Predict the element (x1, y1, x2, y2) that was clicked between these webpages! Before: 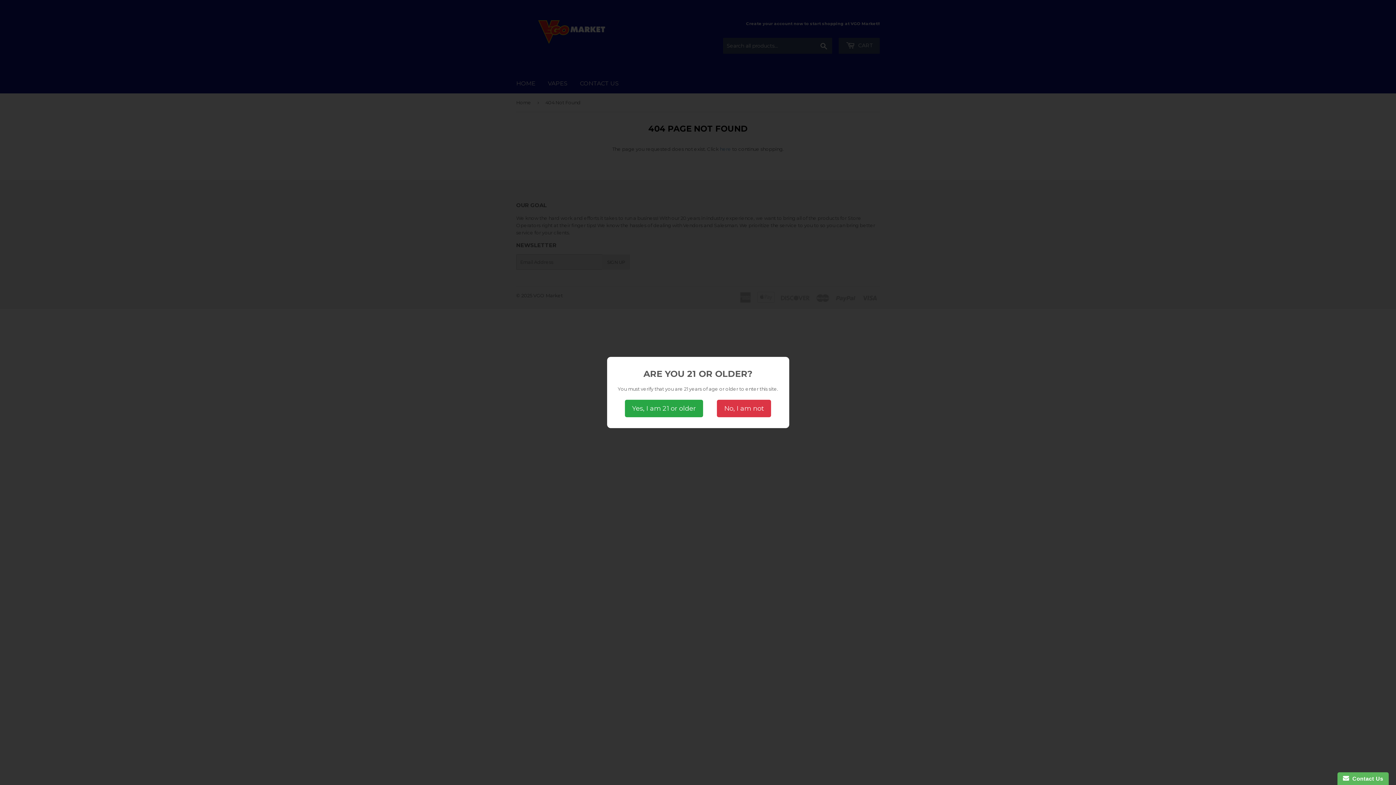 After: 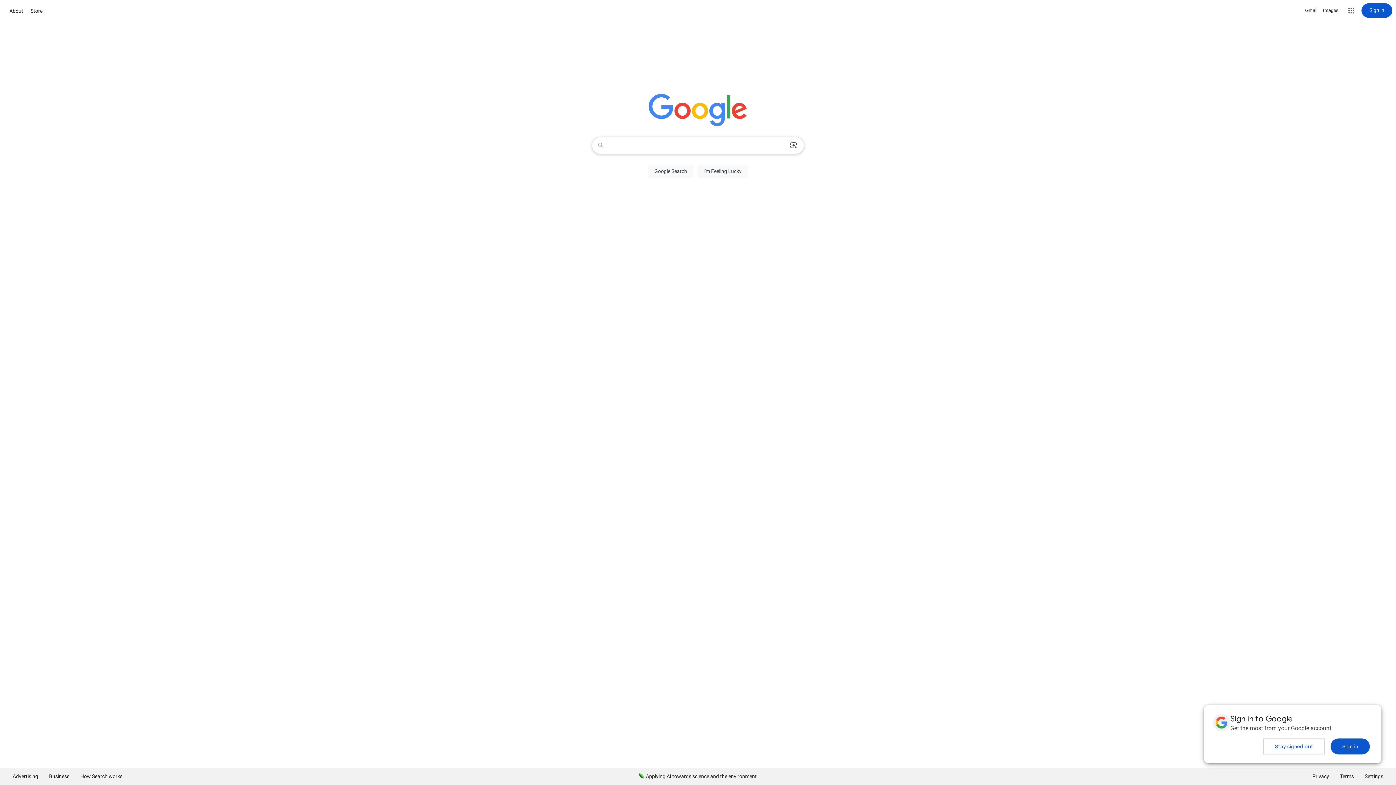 Action: bbox: (717, 400, 771, 417) label: No, I am not